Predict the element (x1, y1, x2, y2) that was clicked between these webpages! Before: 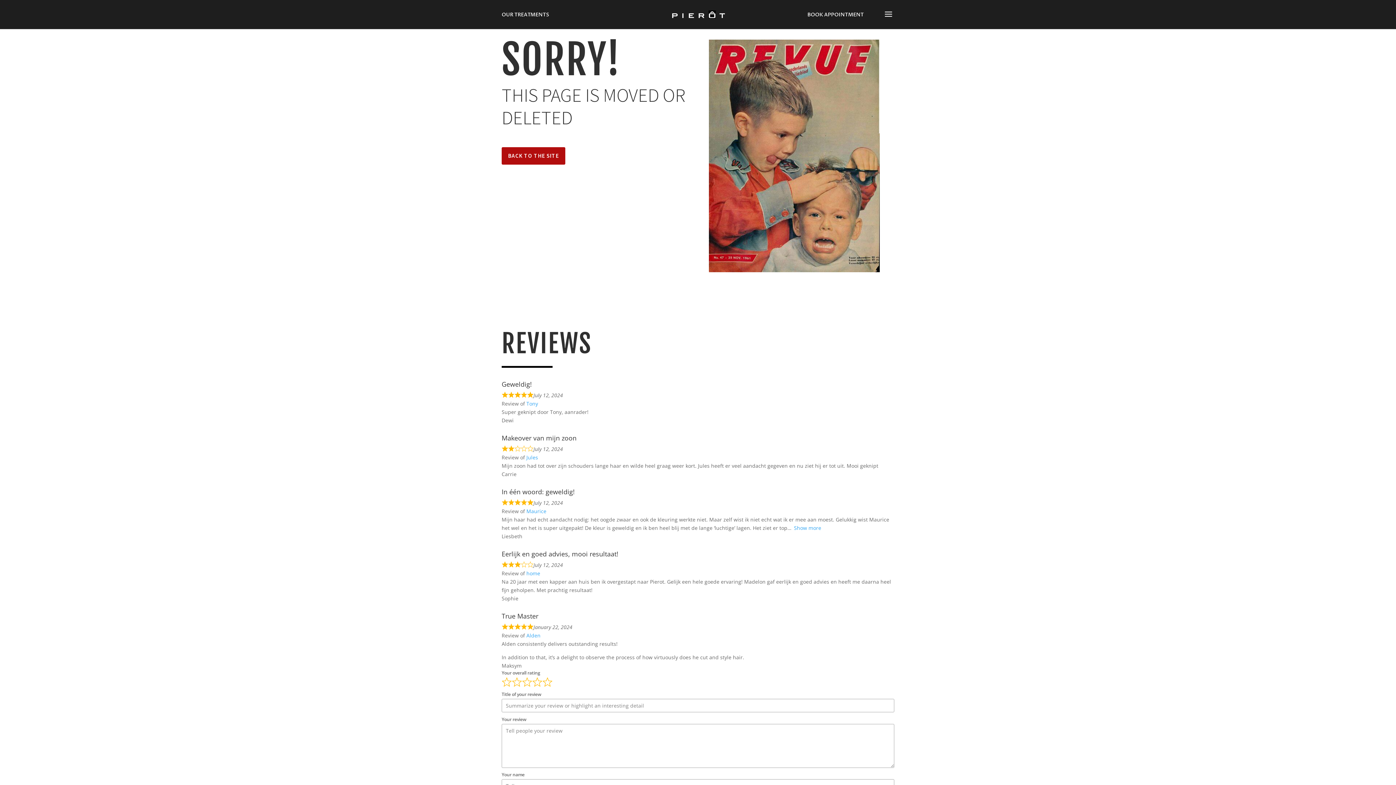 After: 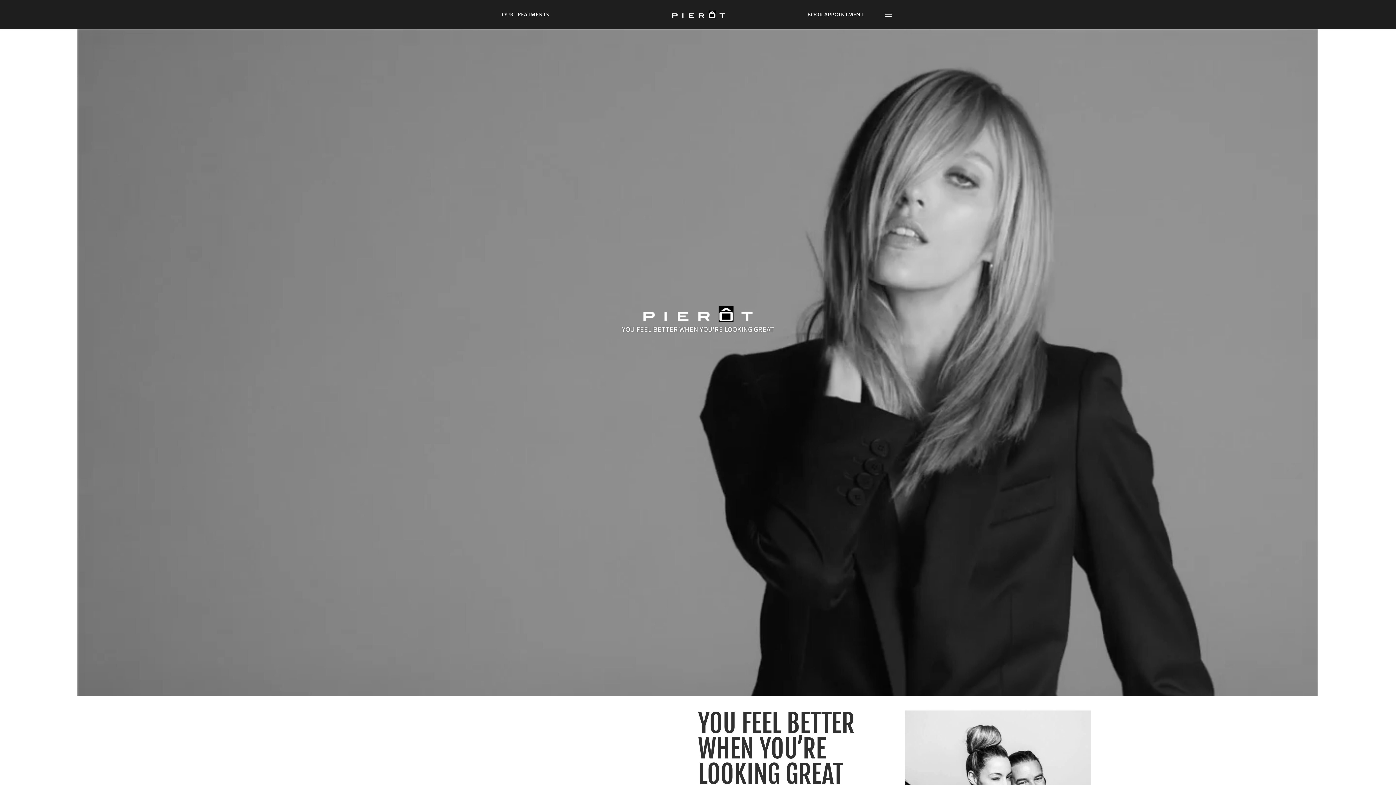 Action: label: home bbox: (526, 570, 540, 576)